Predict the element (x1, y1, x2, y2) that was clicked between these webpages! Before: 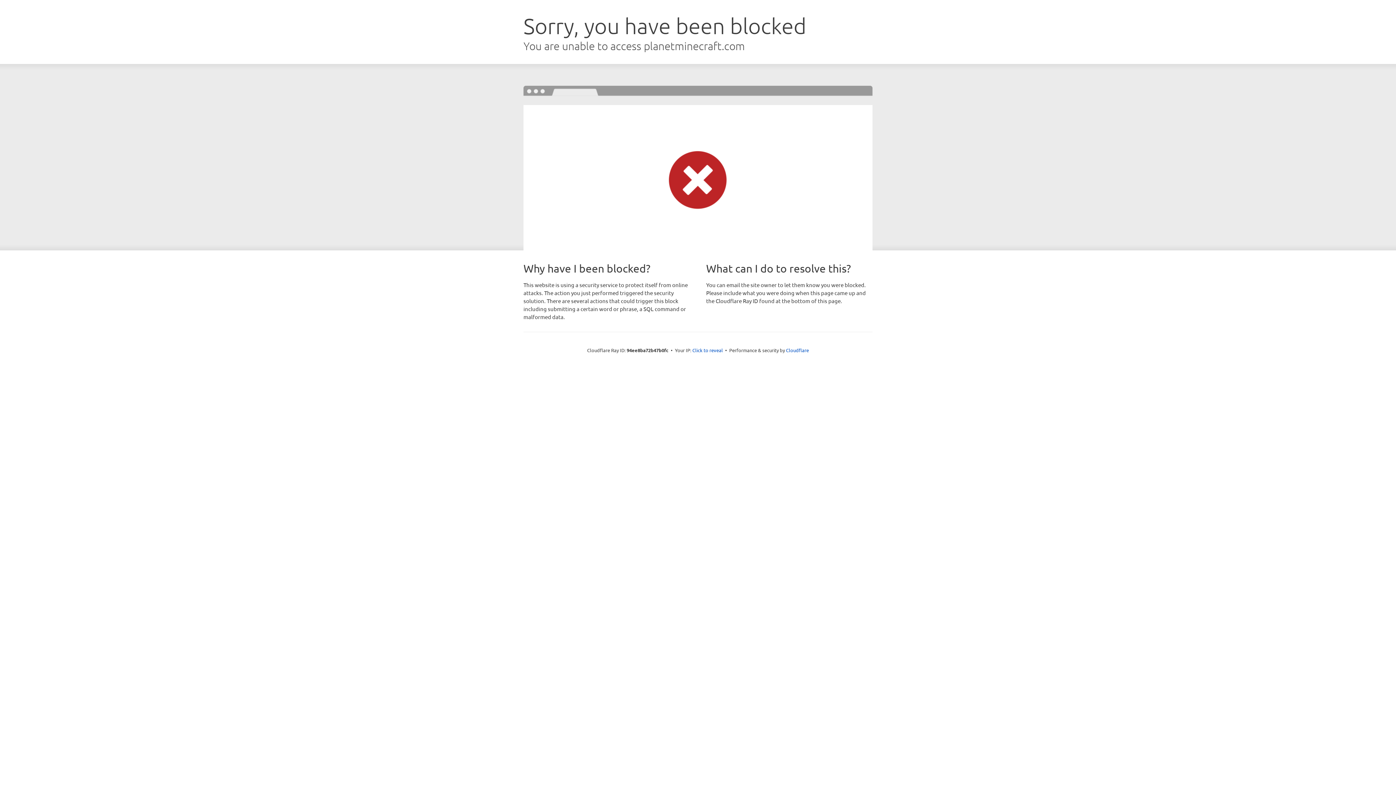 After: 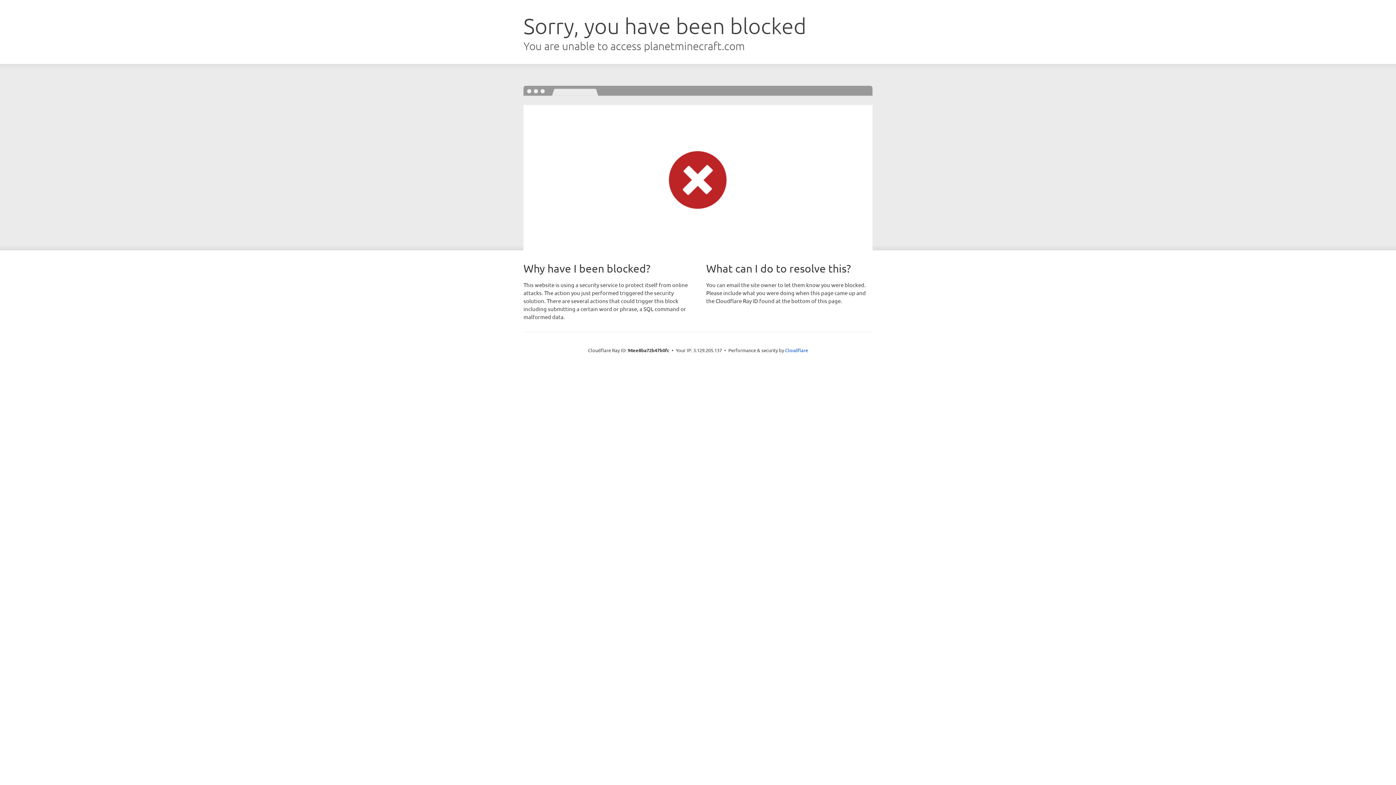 Action: label: Click to reveal bbox: (692, 346, 723, 353)